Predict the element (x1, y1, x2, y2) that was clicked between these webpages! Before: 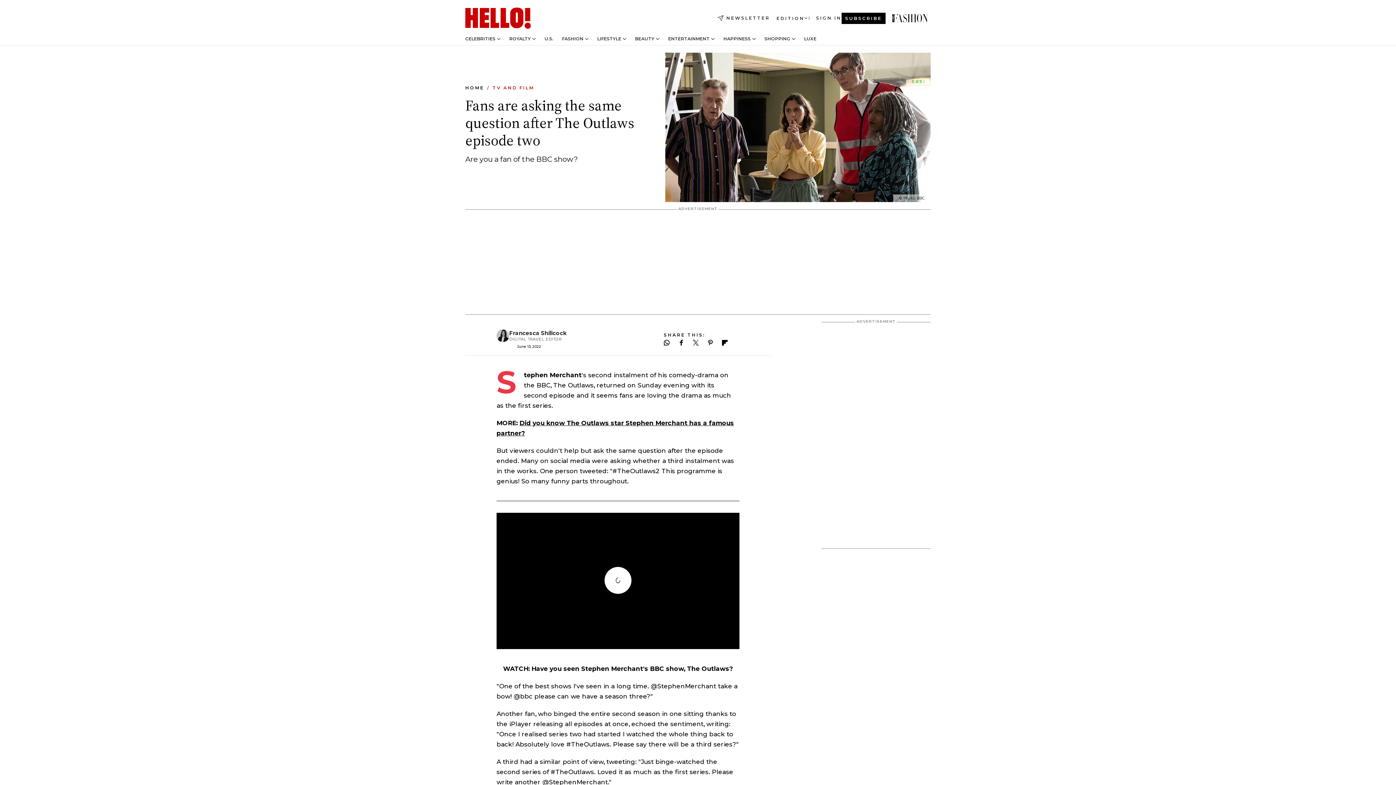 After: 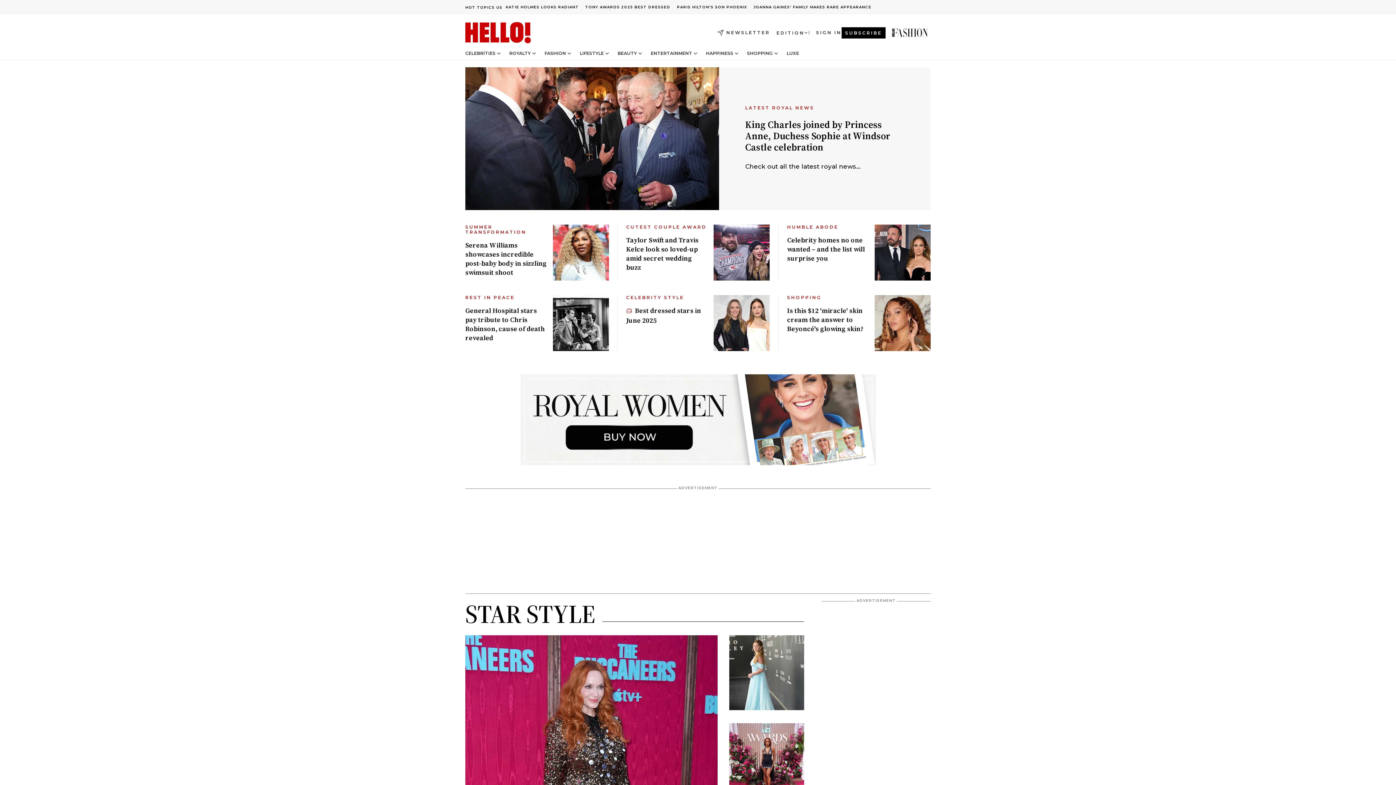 Action: bbox: (465, 7, 533, 29) label: HELLO Magazine